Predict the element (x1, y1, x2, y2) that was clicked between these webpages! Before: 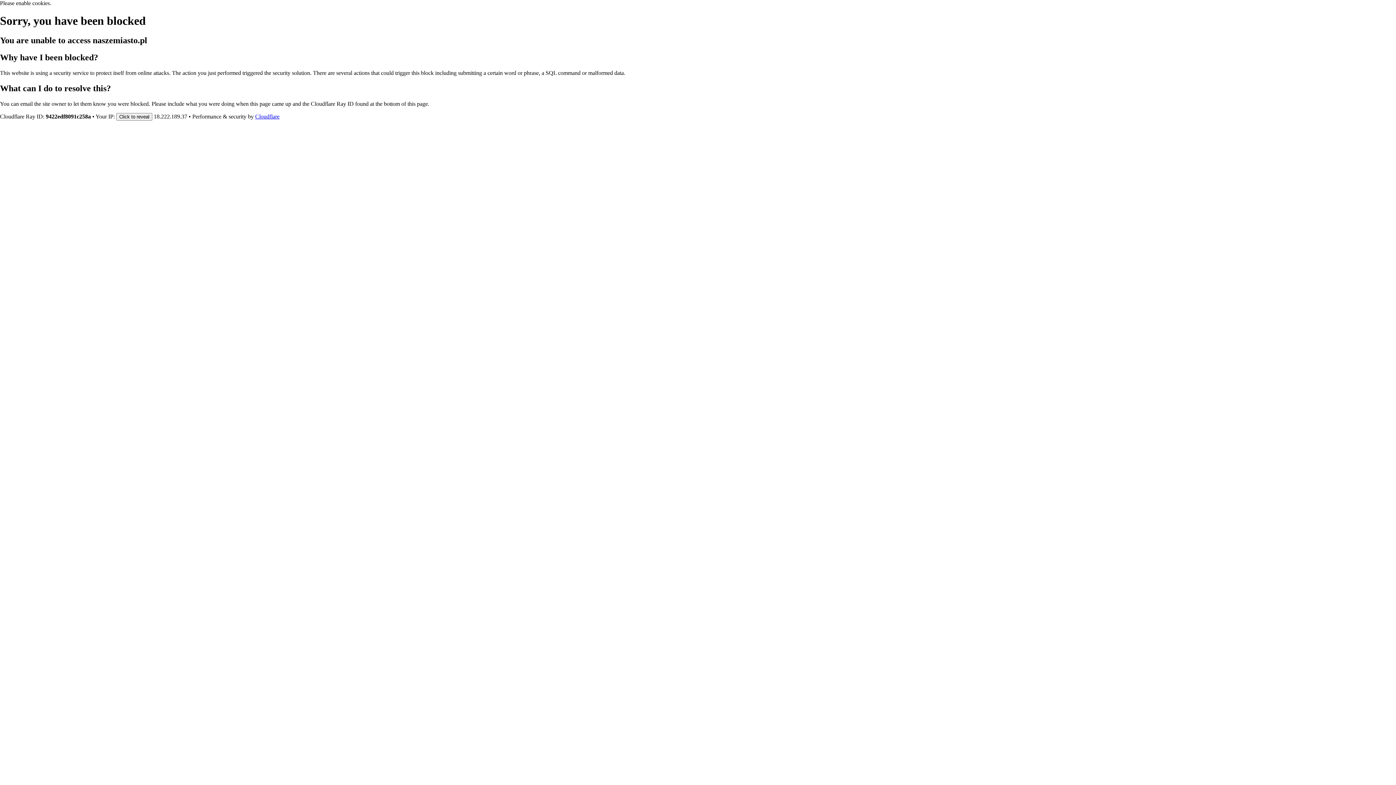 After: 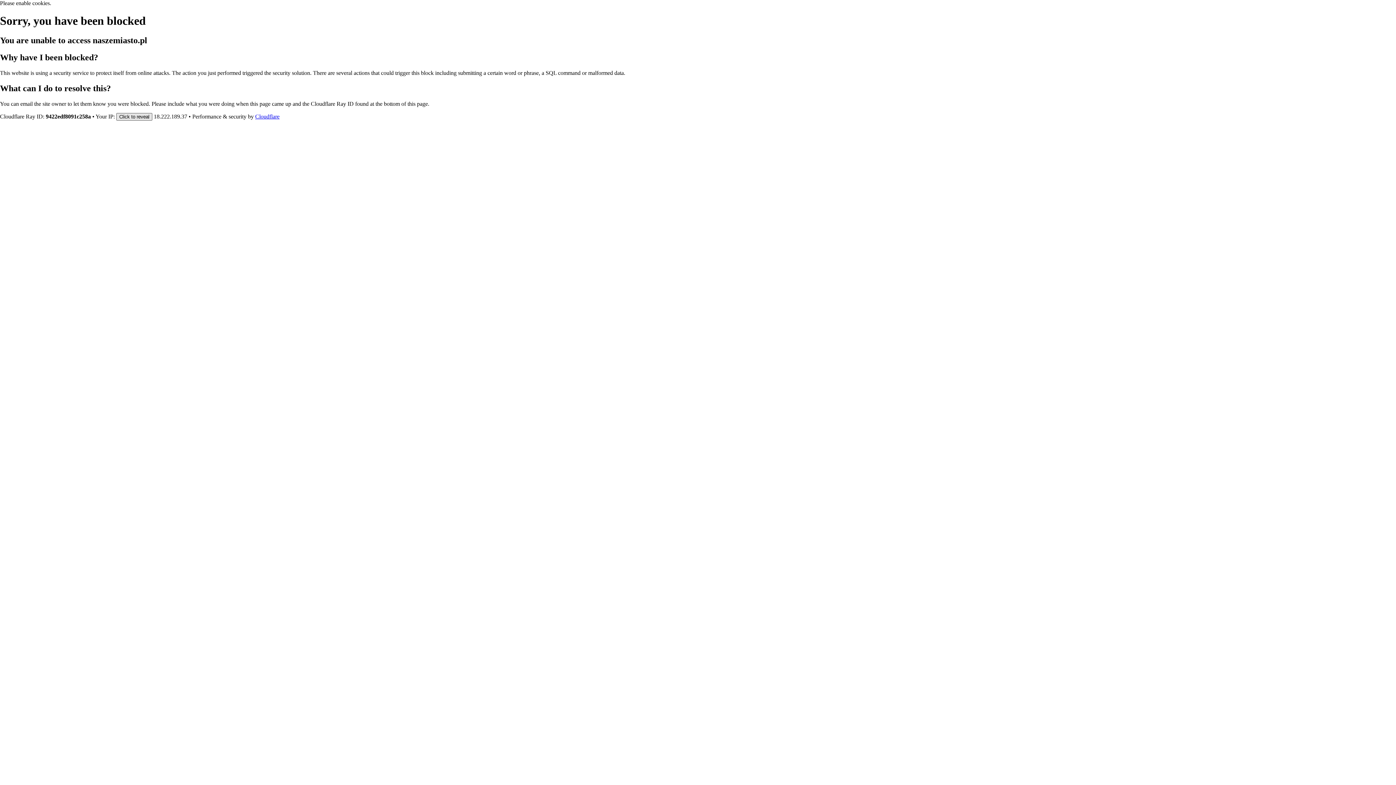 Action: label: Click to reveal bbox: (116, 112, 152, 120)